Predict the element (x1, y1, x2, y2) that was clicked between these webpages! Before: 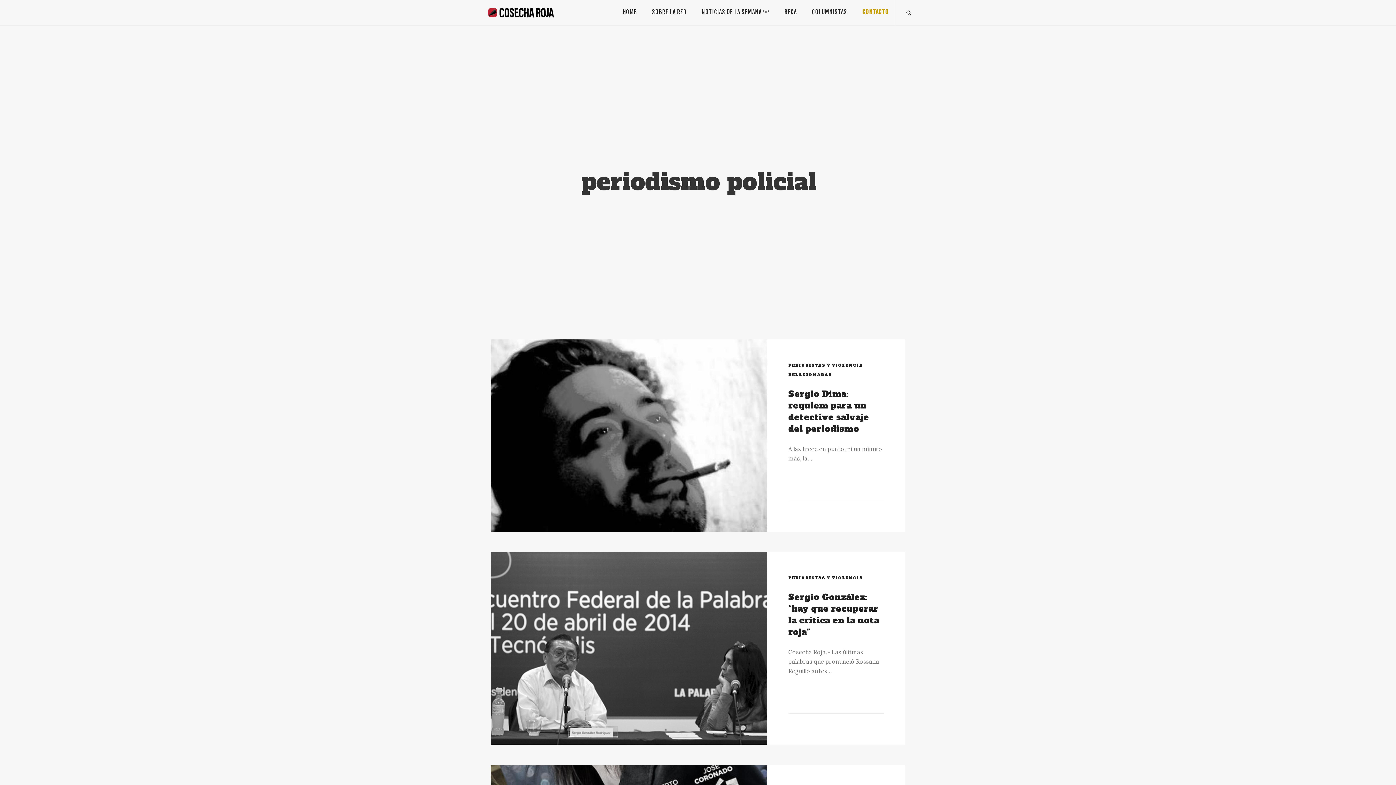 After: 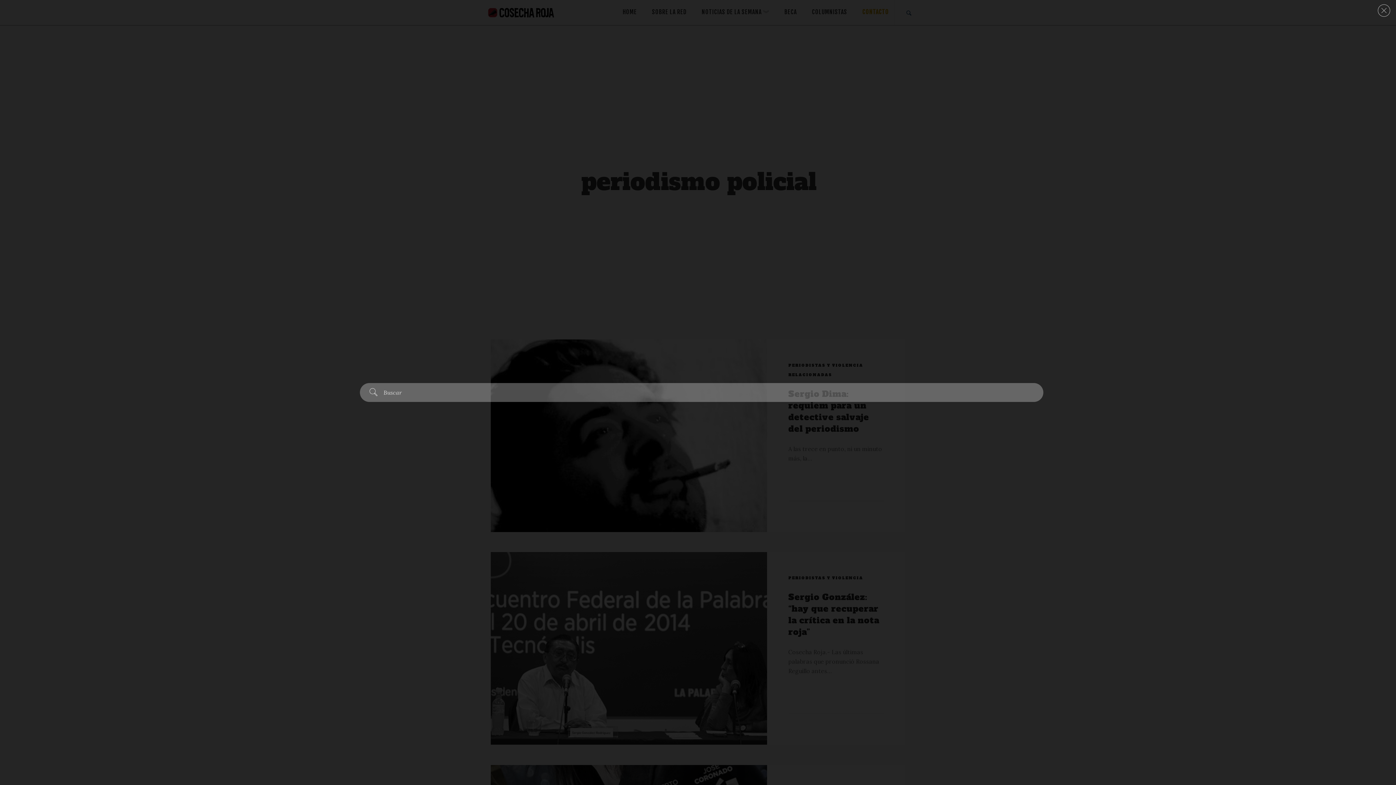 Action: bbox: (904, 0, 913, 25)